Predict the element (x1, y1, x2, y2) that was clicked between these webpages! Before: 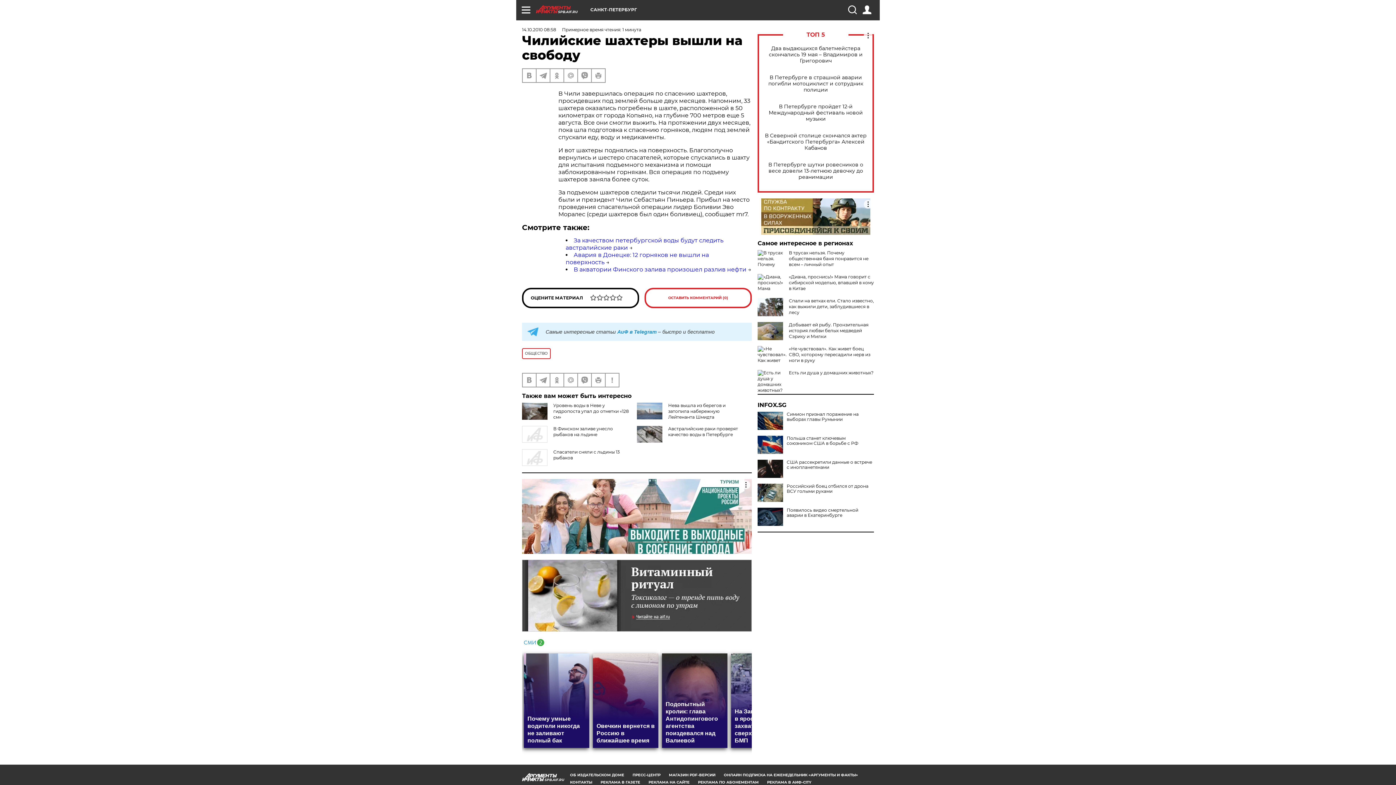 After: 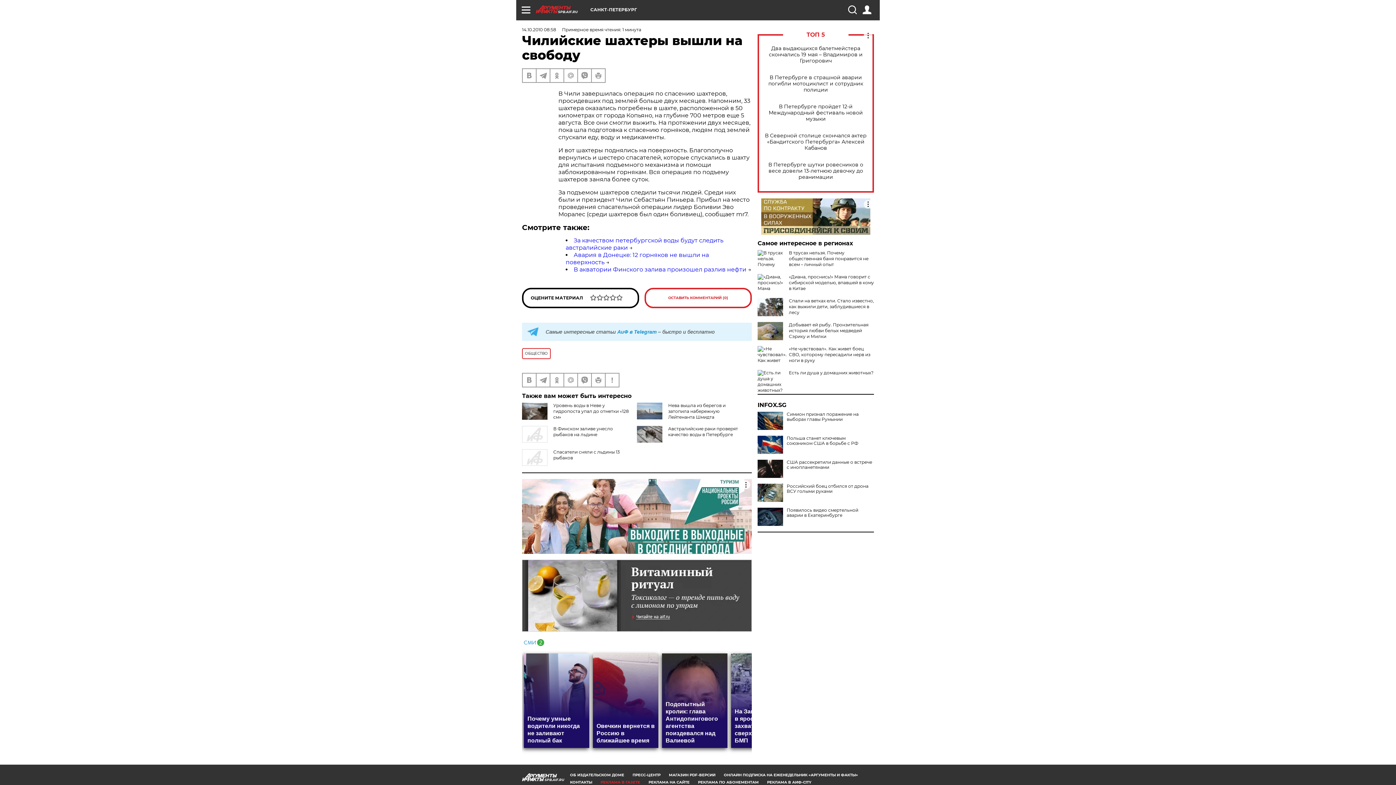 Action: bbox: (600, 780, 640, 785) label: РЕКЛАМА В ГАЗЕТЕ